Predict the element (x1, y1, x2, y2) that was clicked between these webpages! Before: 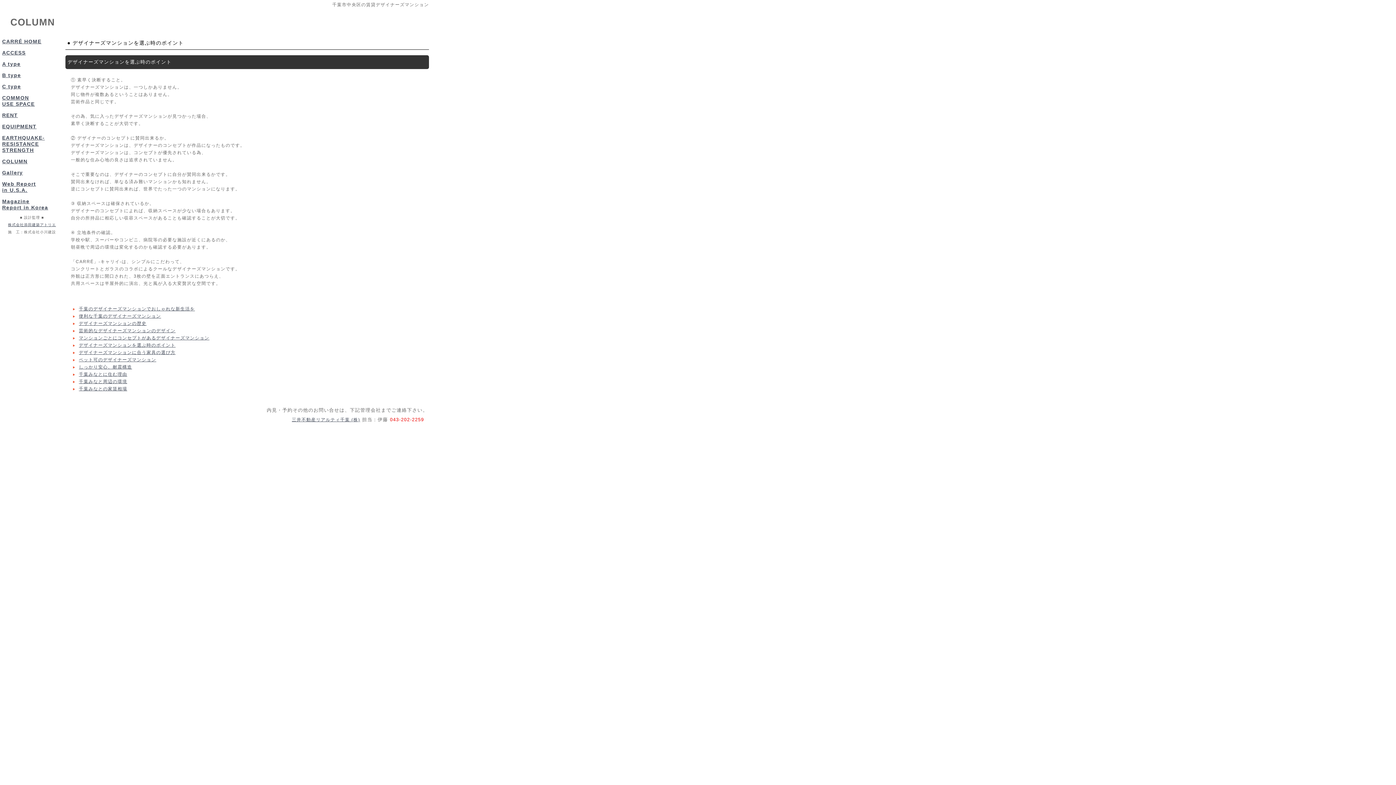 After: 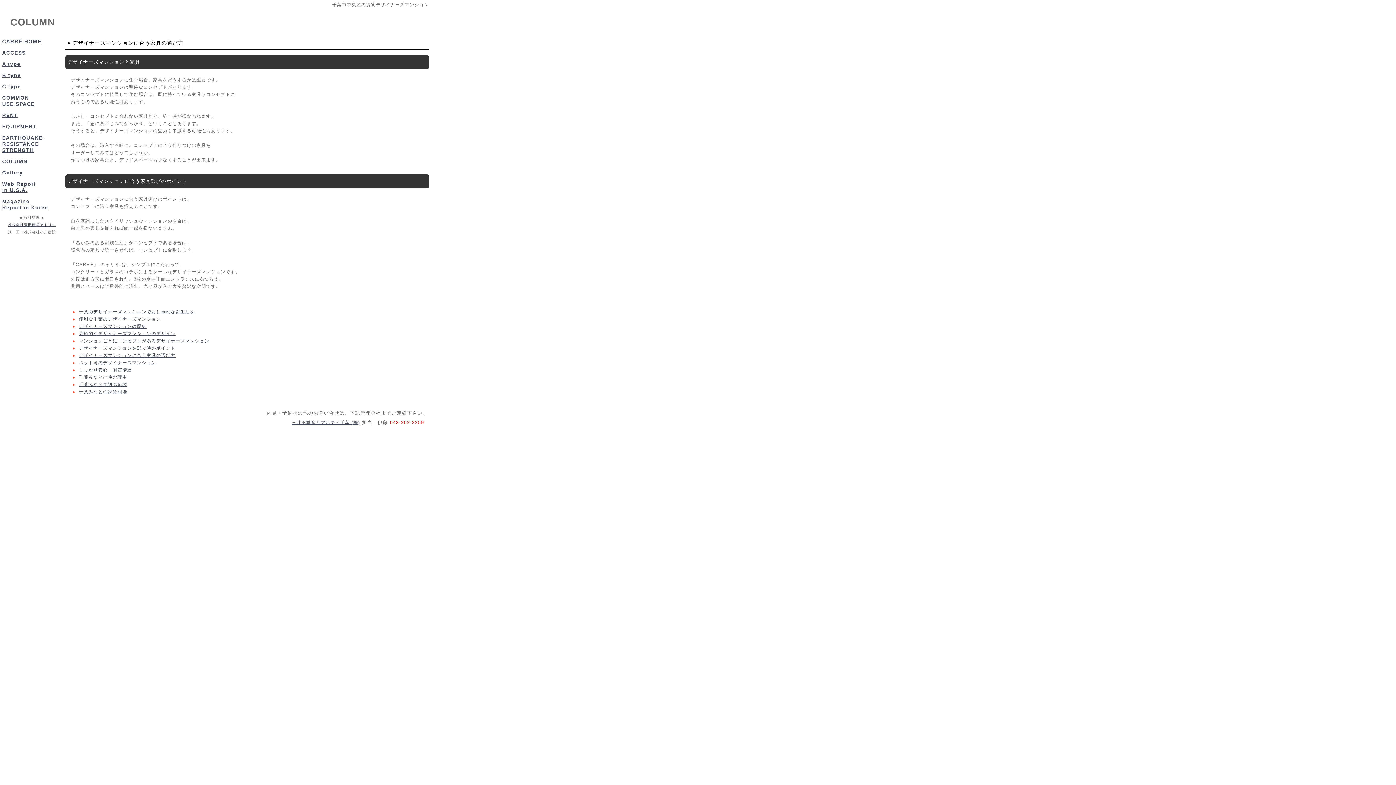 Action: label: デザイナーズマンションに合う家具の選び方 bbox: (70, 350, 175, 356)